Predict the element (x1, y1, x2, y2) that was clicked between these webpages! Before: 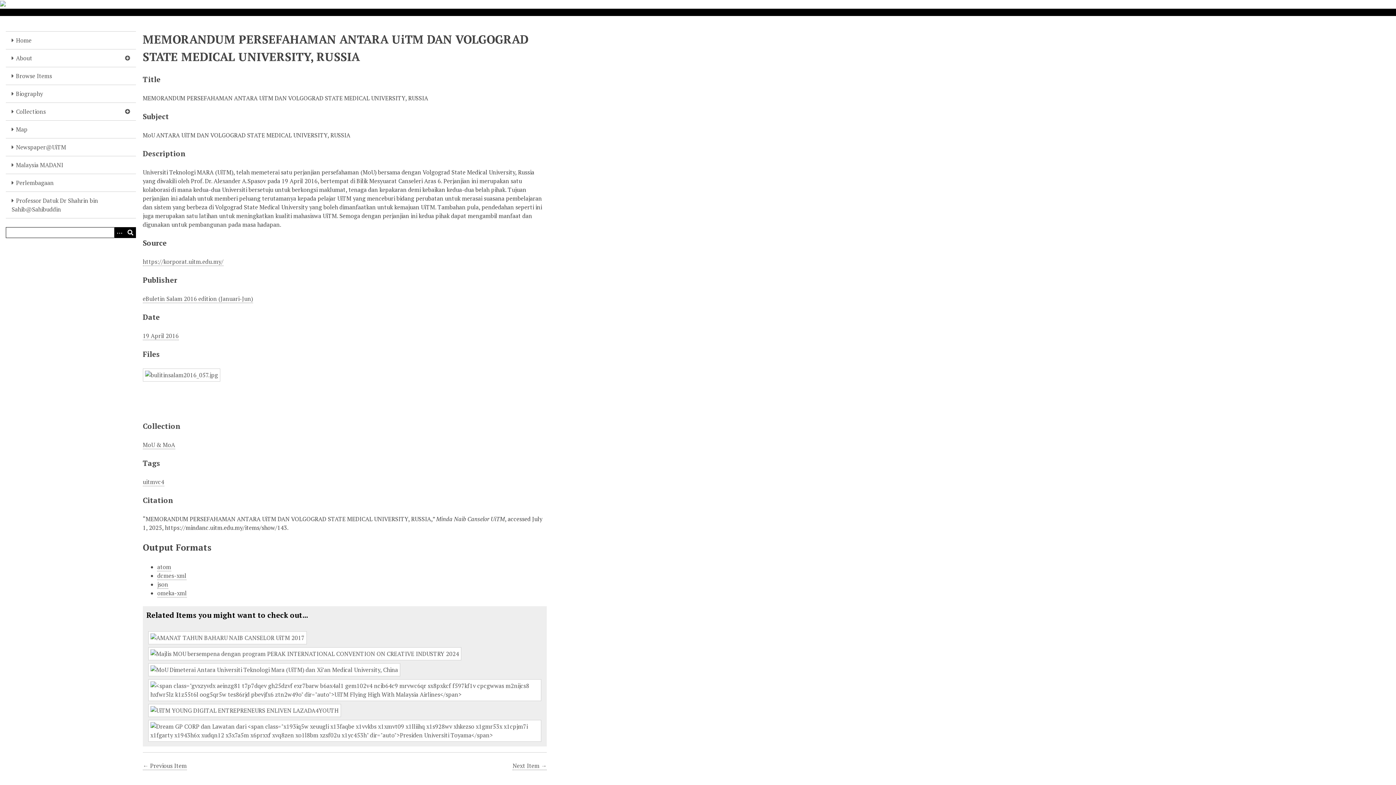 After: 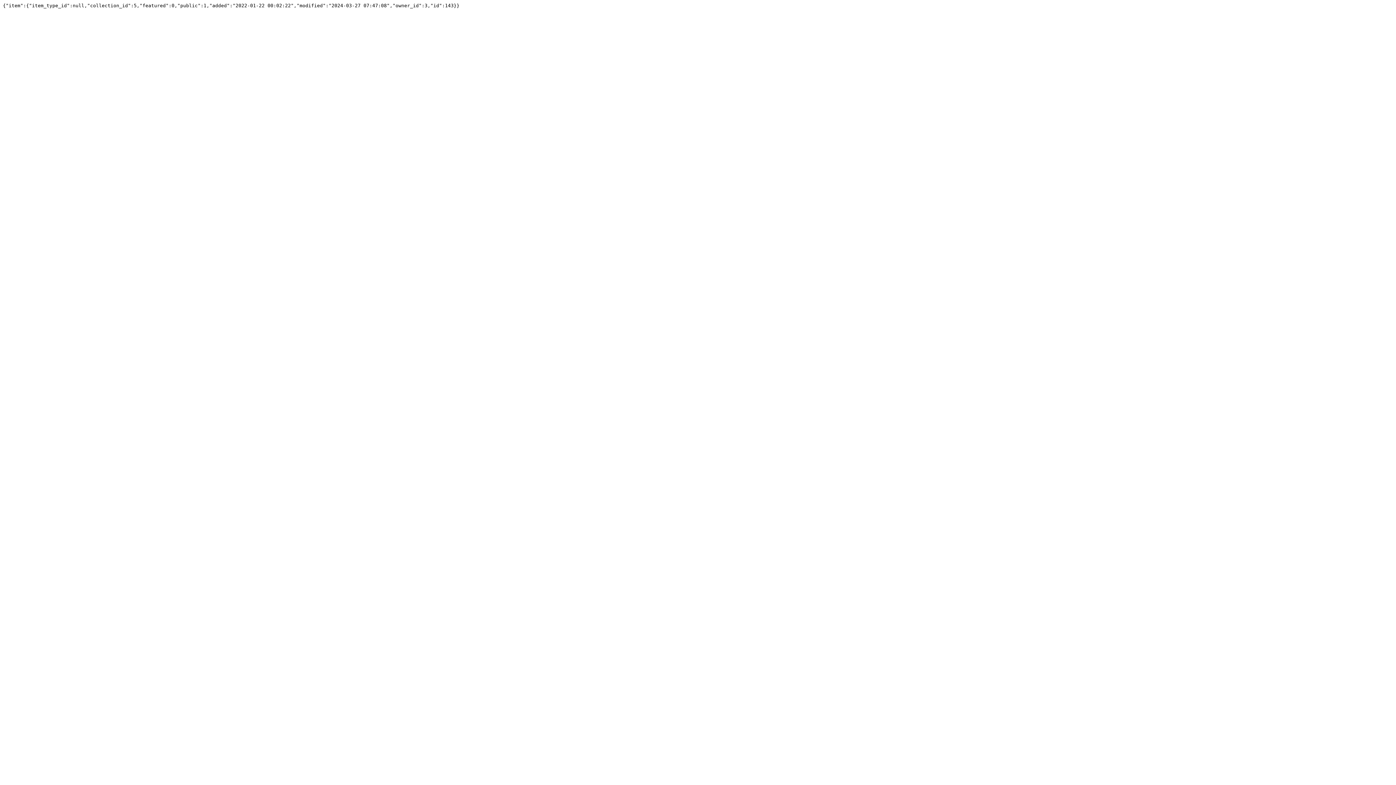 Action: bbox: (157, 580, 168, 589) label: json